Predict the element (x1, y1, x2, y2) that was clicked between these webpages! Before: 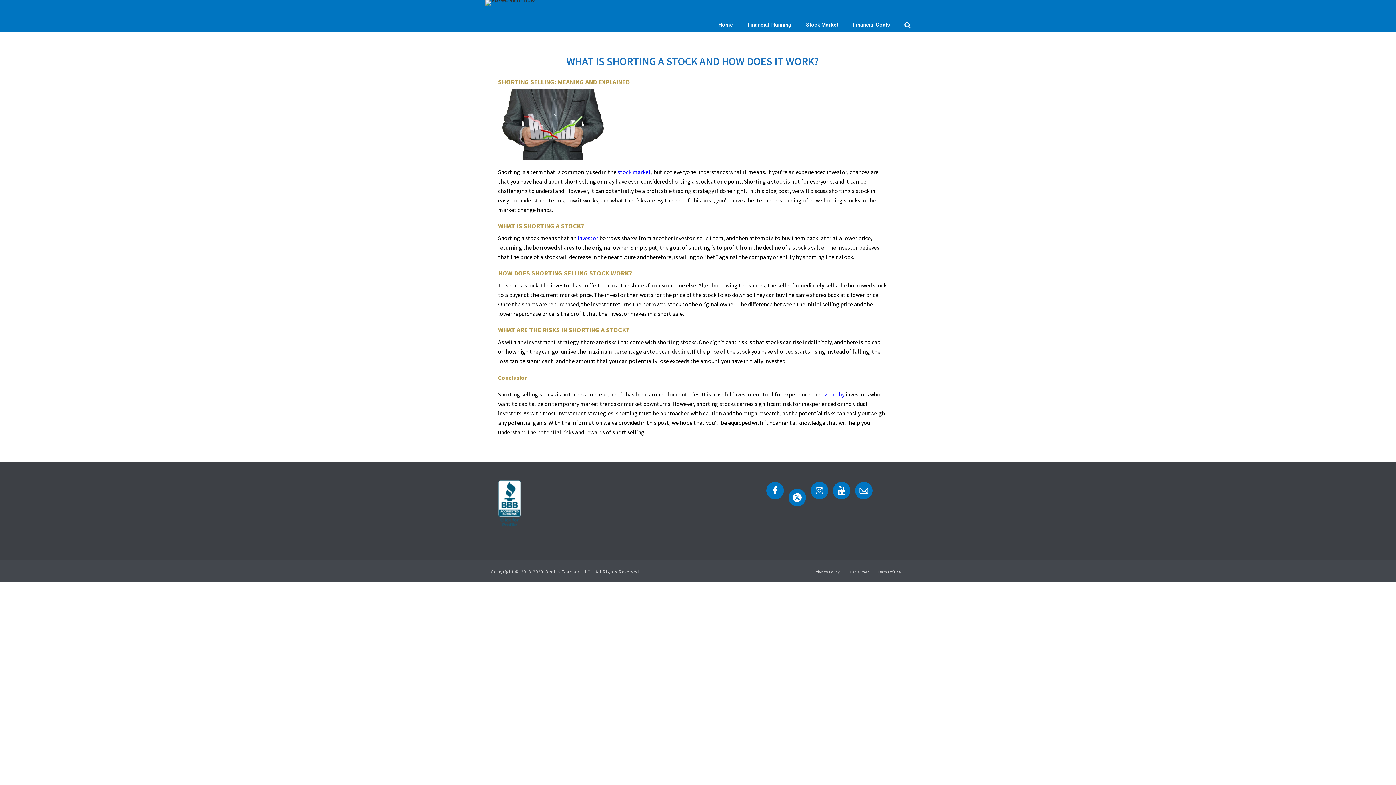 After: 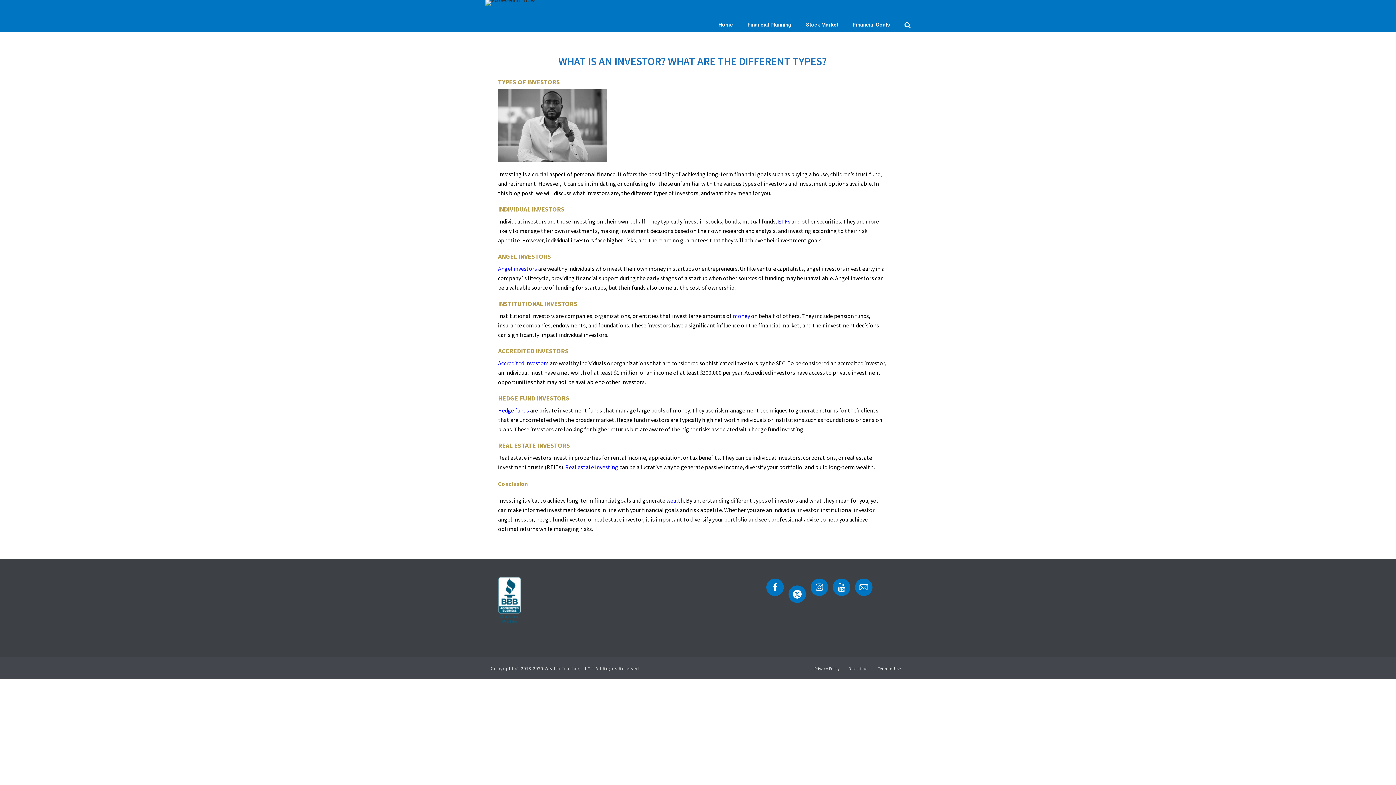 Action: label: investor bbox: (577, 234, 598, 241)